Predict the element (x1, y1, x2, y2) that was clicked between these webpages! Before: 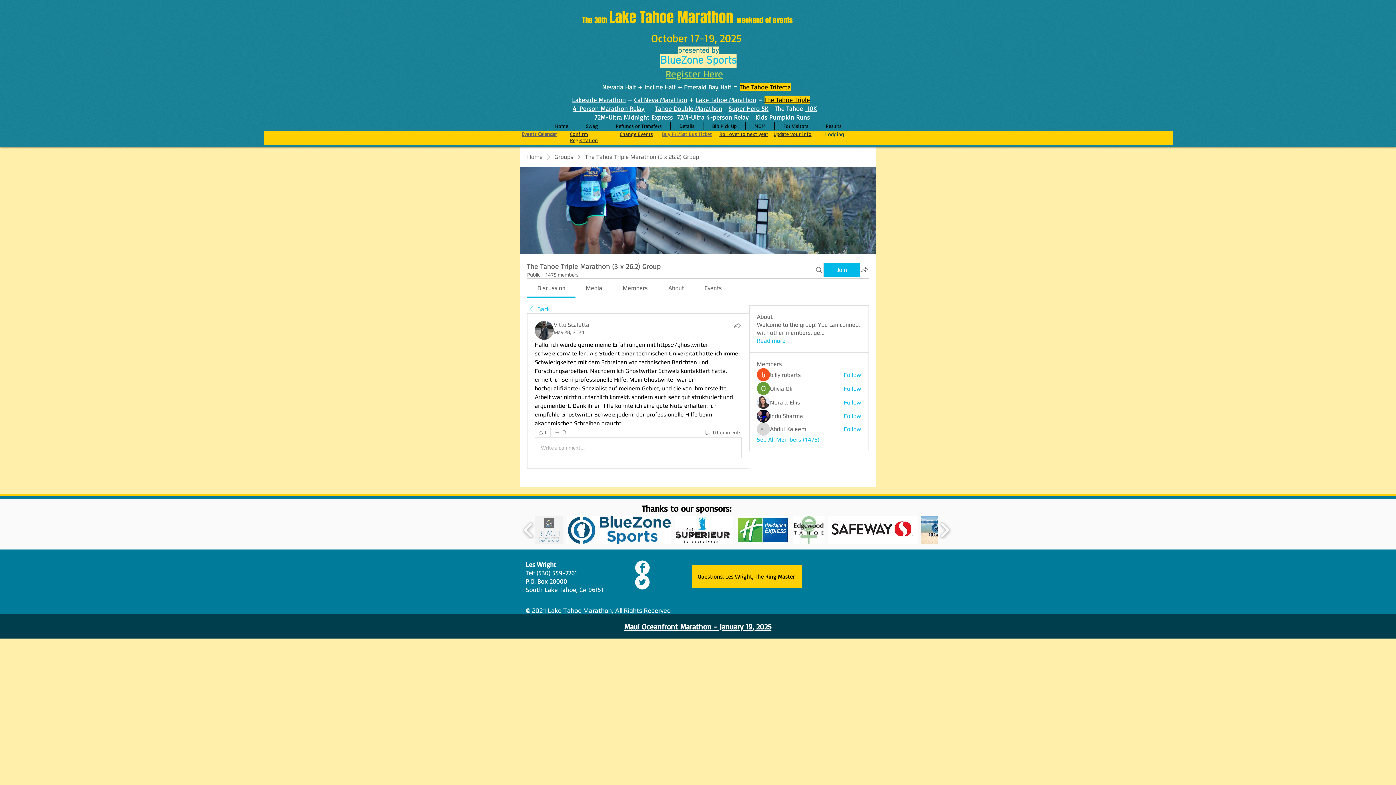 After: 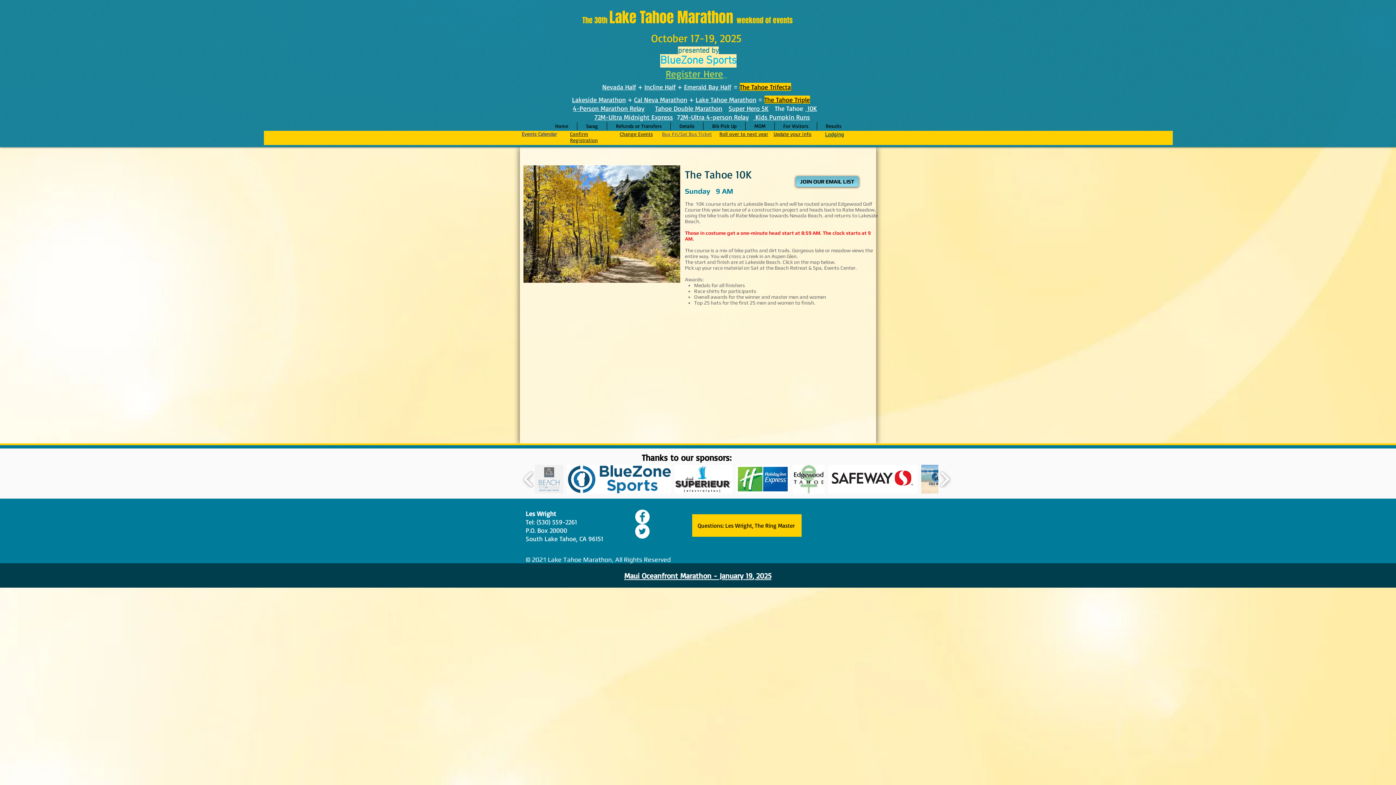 Action: bbox: (805, 104, 817, 112) label:  10K